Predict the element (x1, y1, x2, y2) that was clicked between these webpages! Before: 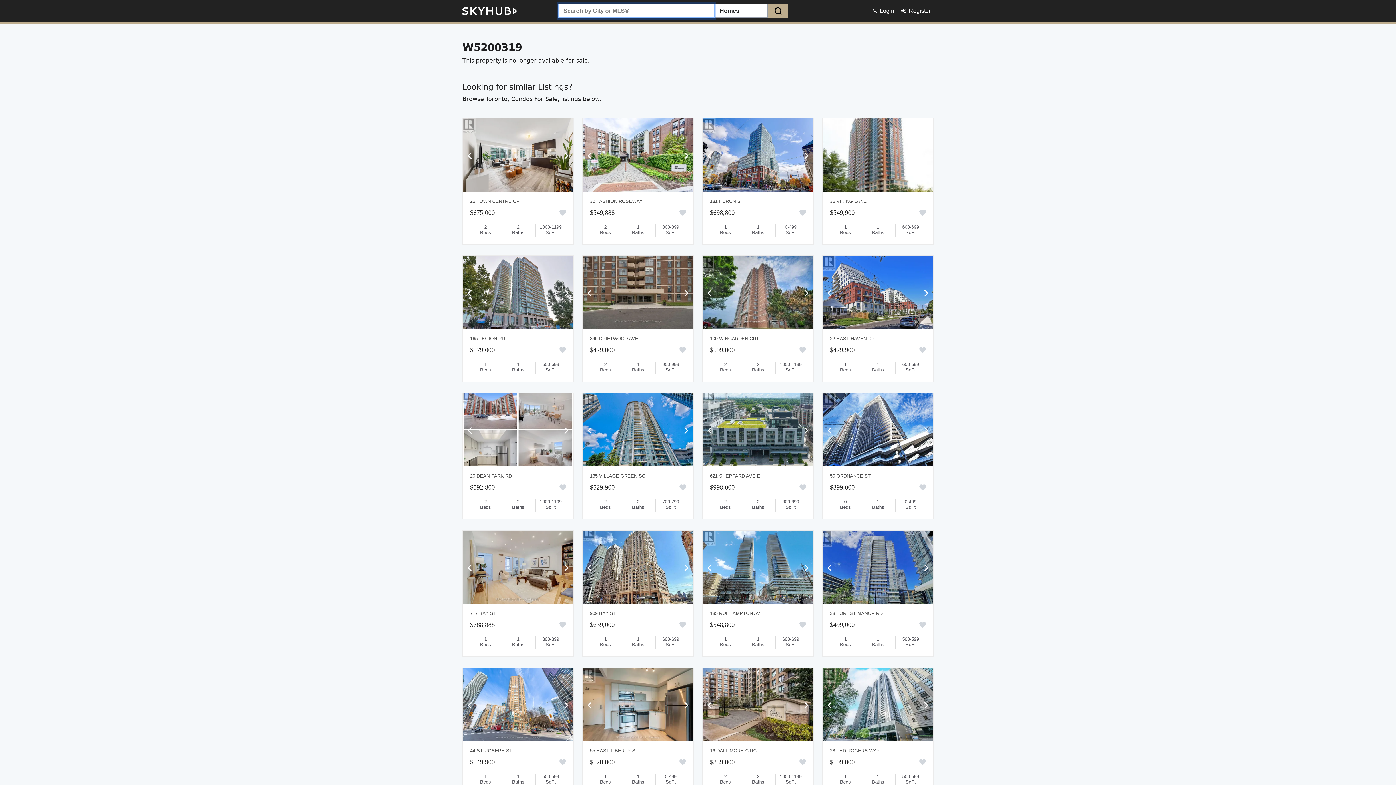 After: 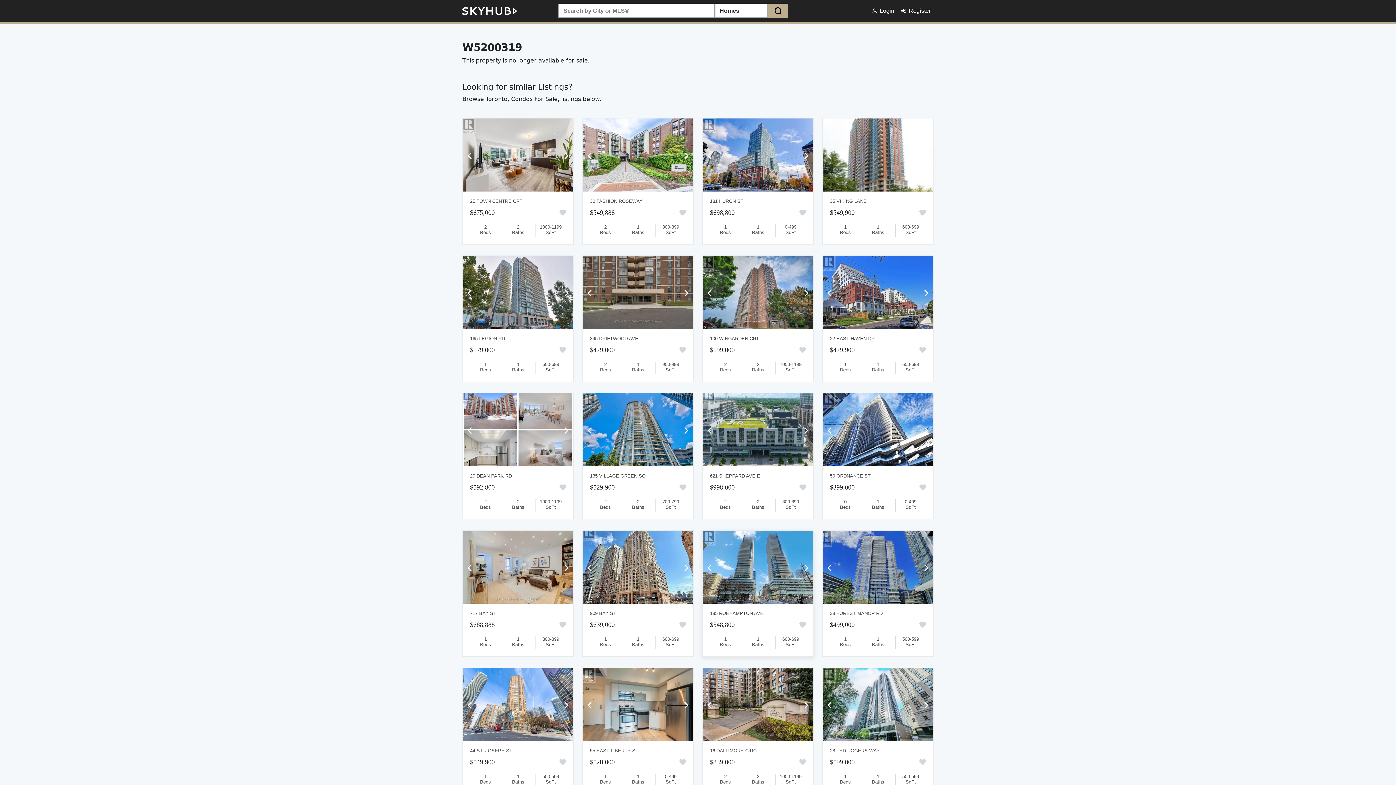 Action: label: View bbox: (702, 530, 813, 604)